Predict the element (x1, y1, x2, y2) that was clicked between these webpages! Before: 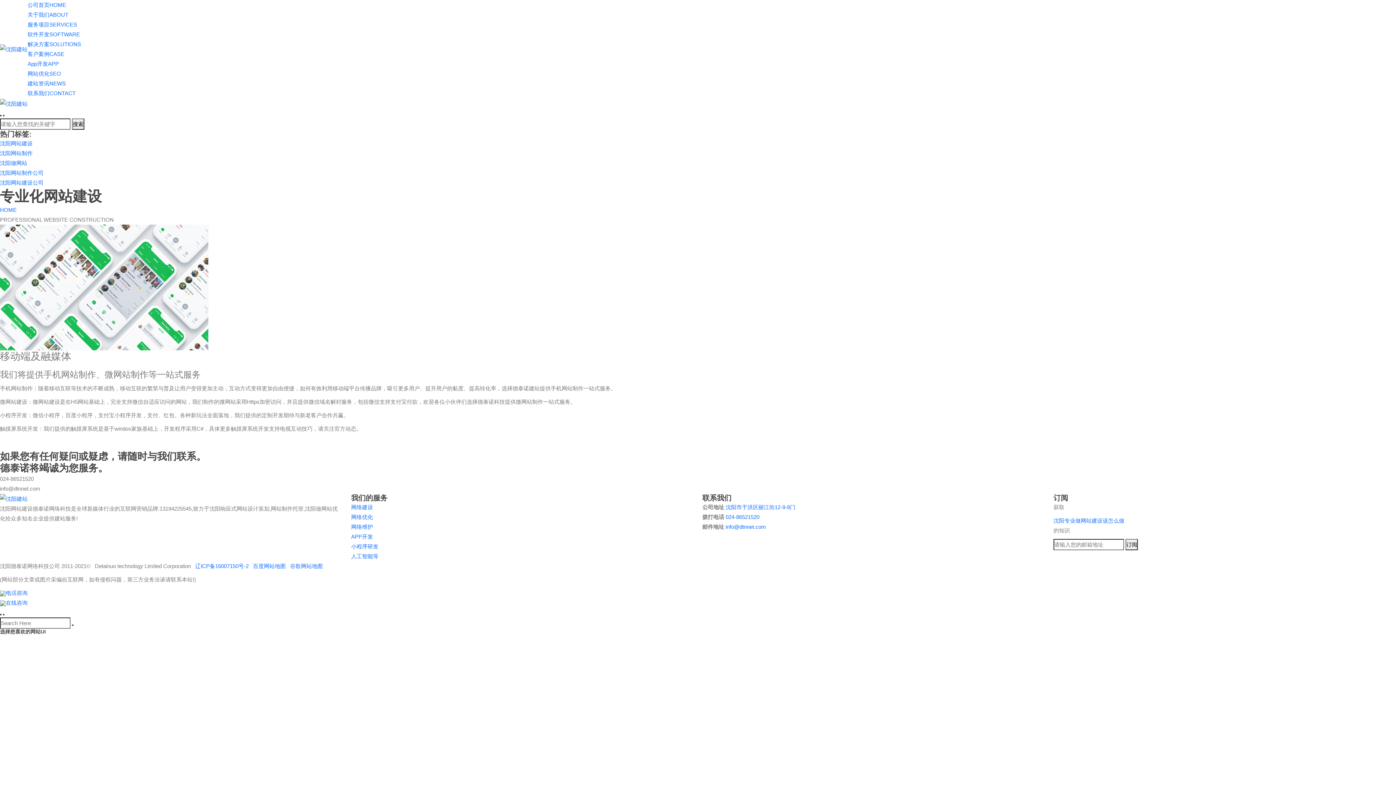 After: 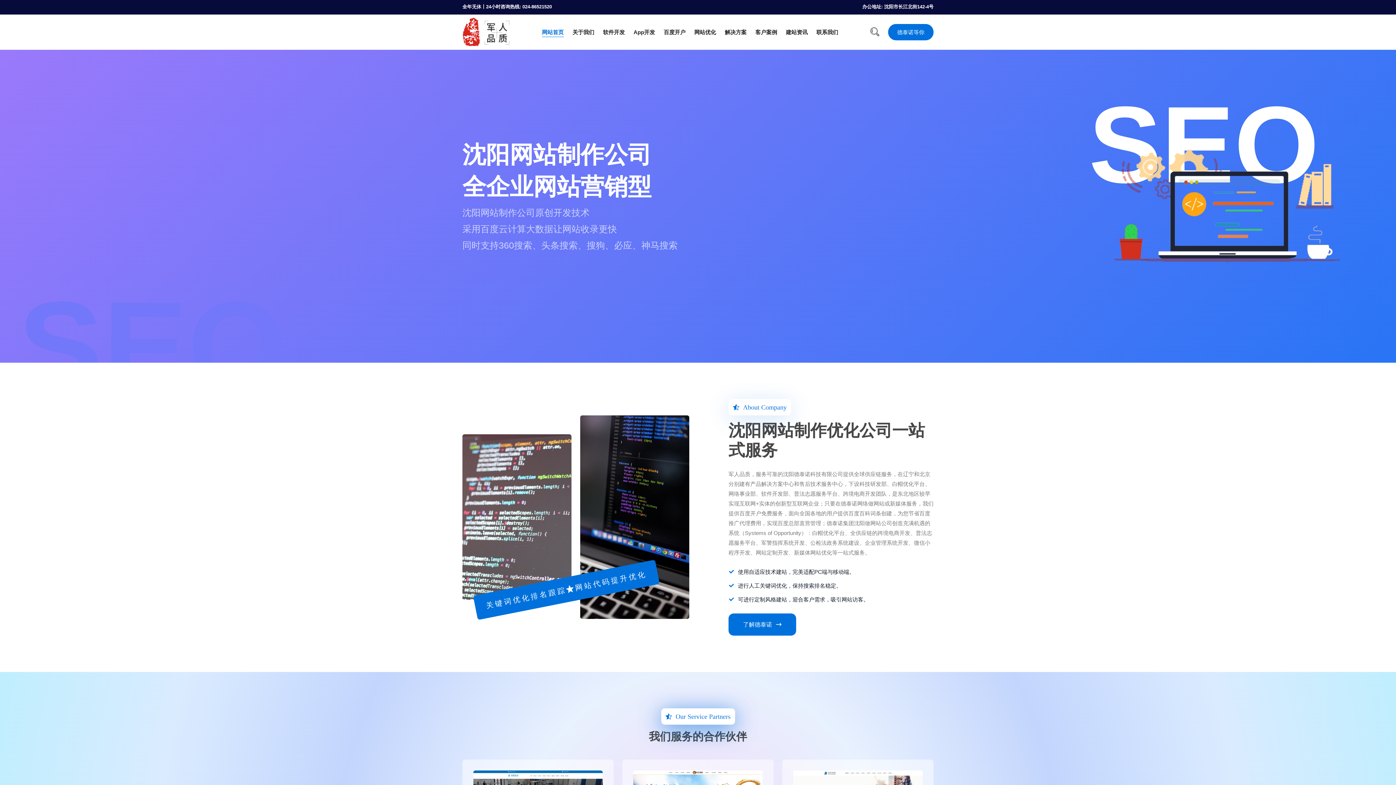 Action: bbox: (0, 169, 43, 175) label: 沈阳网站制作公司